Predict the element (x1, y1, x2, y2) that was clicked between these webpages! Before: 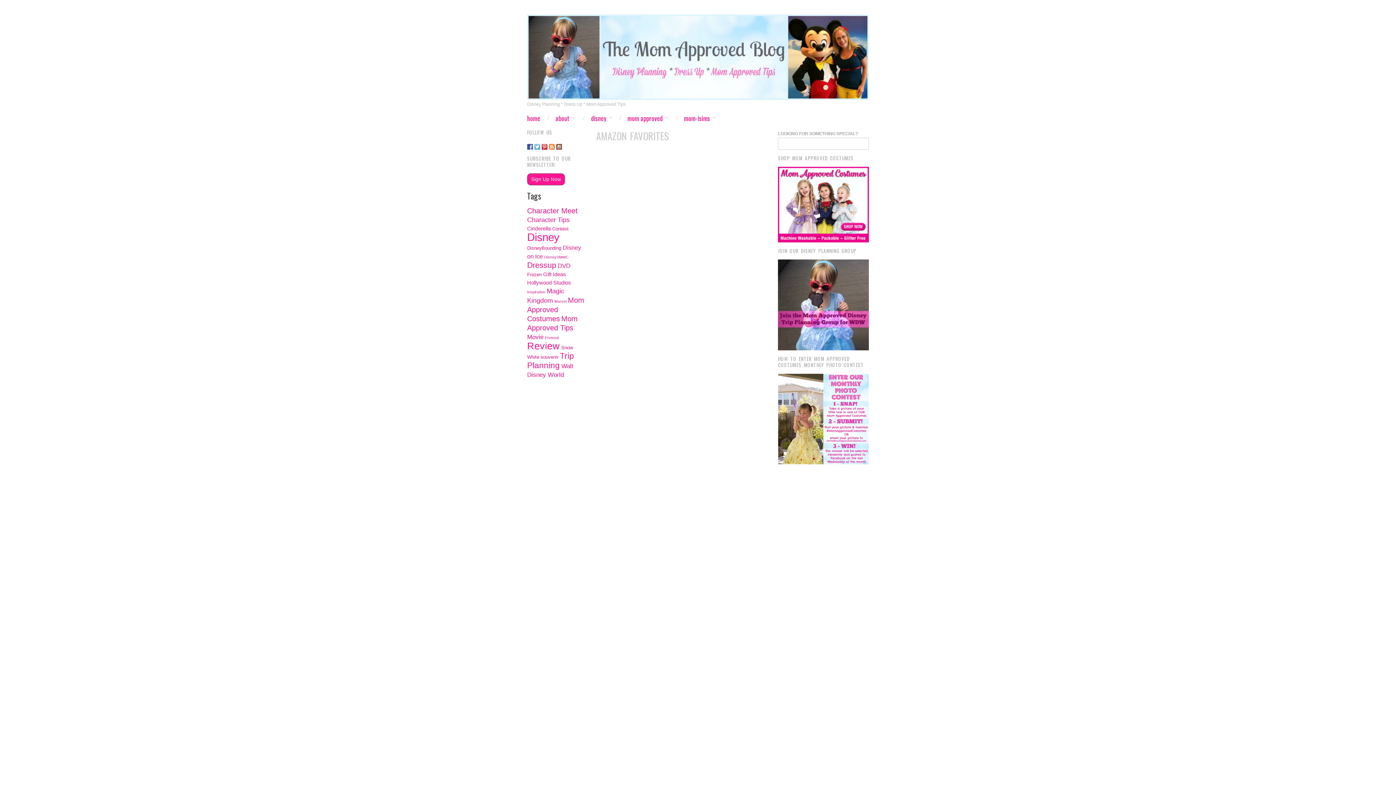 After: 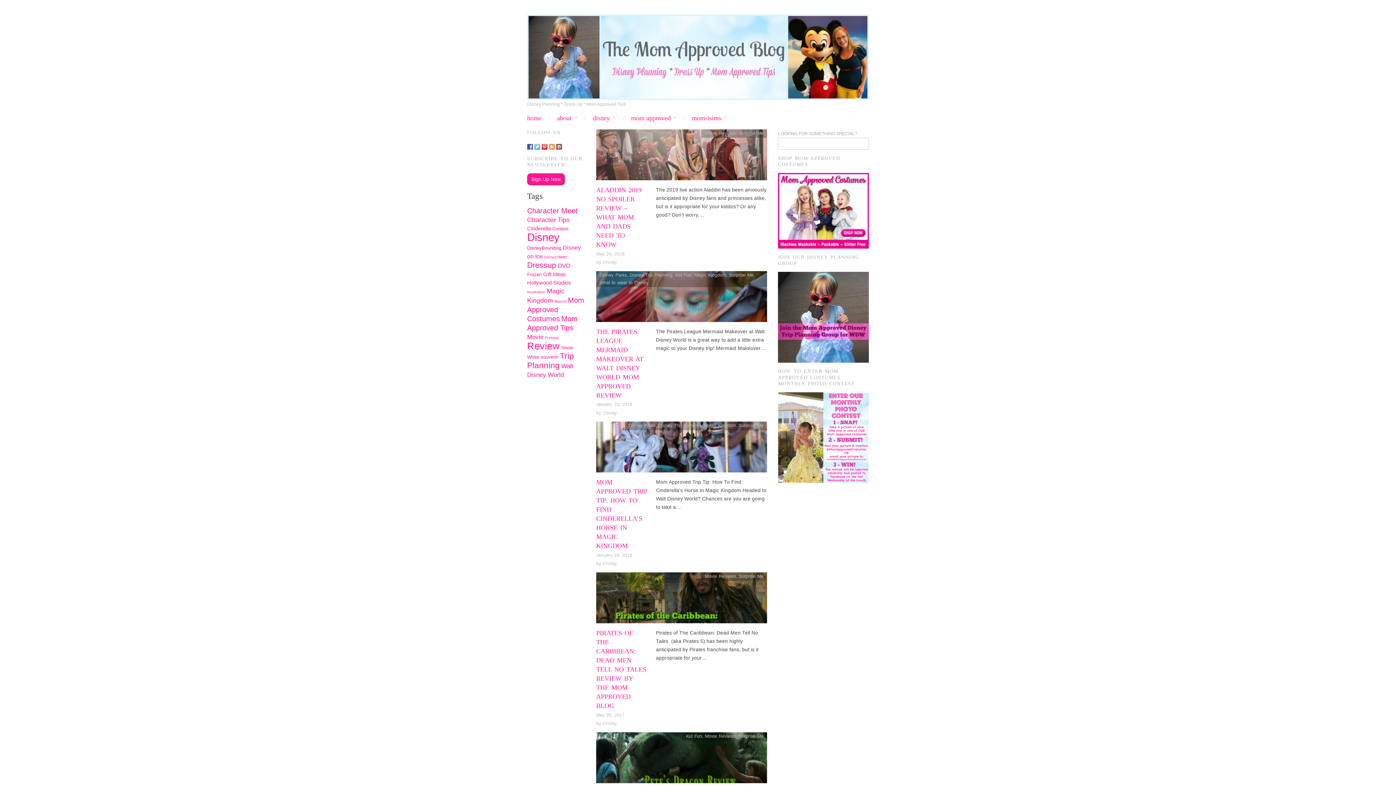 Action: label: Disney (33 items) bbox: (527, 231, 559, 243)